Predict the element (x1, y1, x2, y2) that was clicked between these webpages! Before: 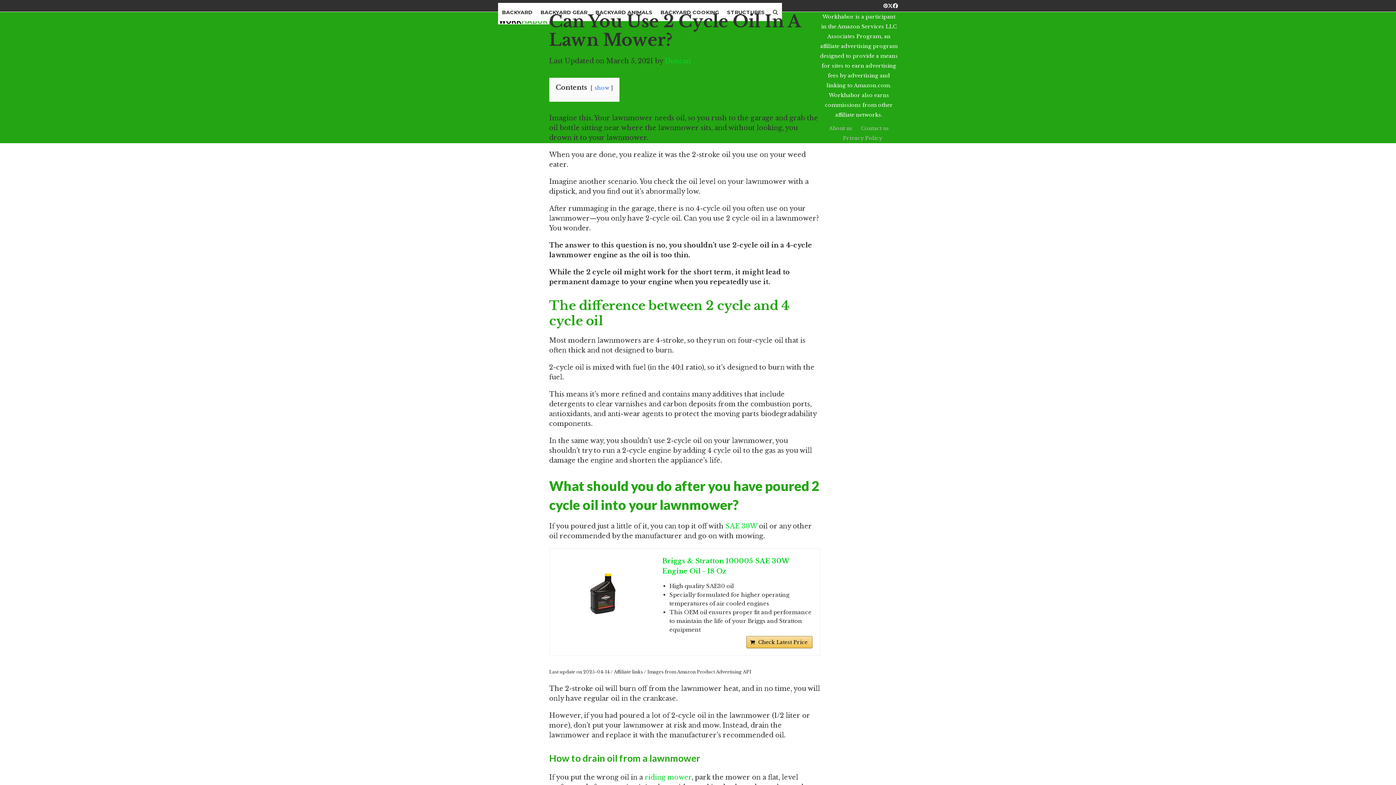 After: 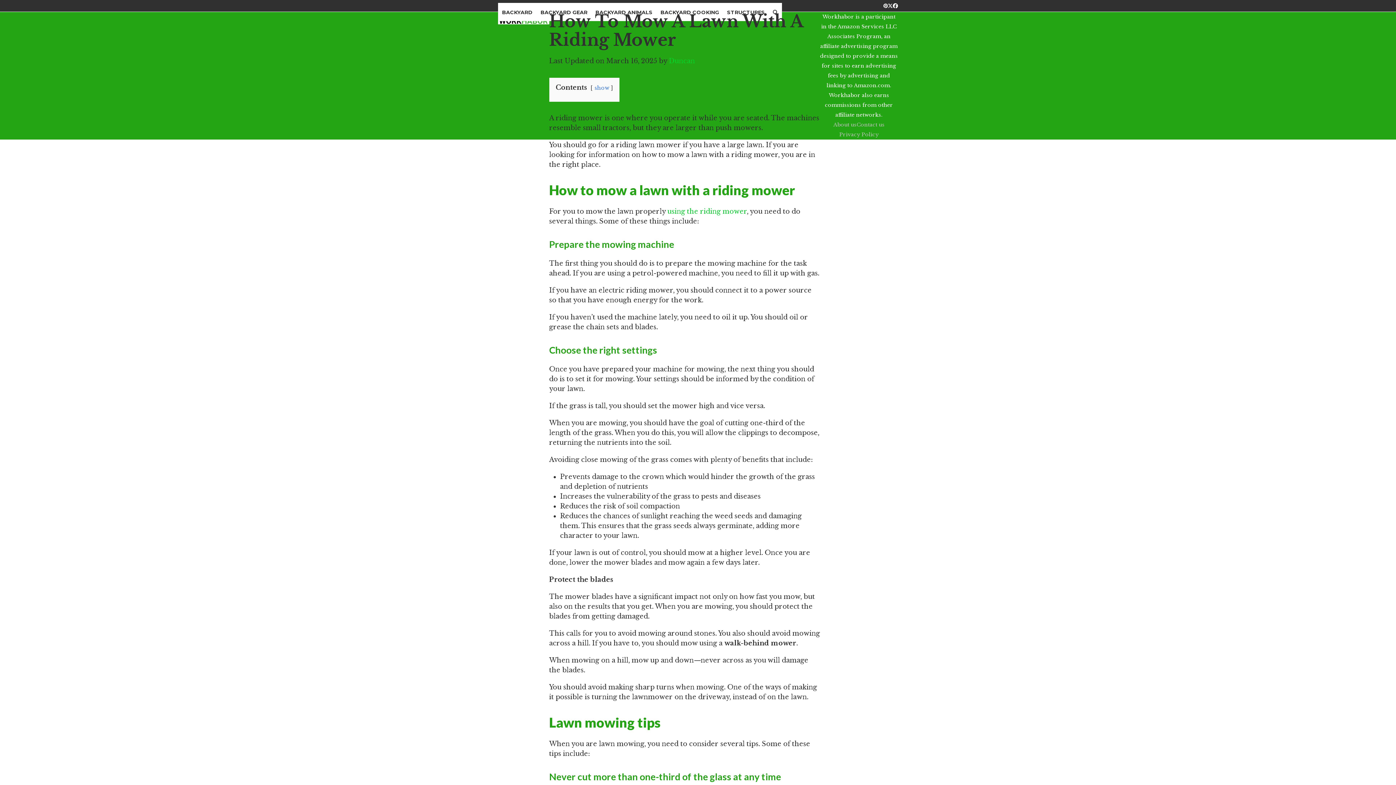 Action: bbox: (644, 773, 691, 781) label: riding mower